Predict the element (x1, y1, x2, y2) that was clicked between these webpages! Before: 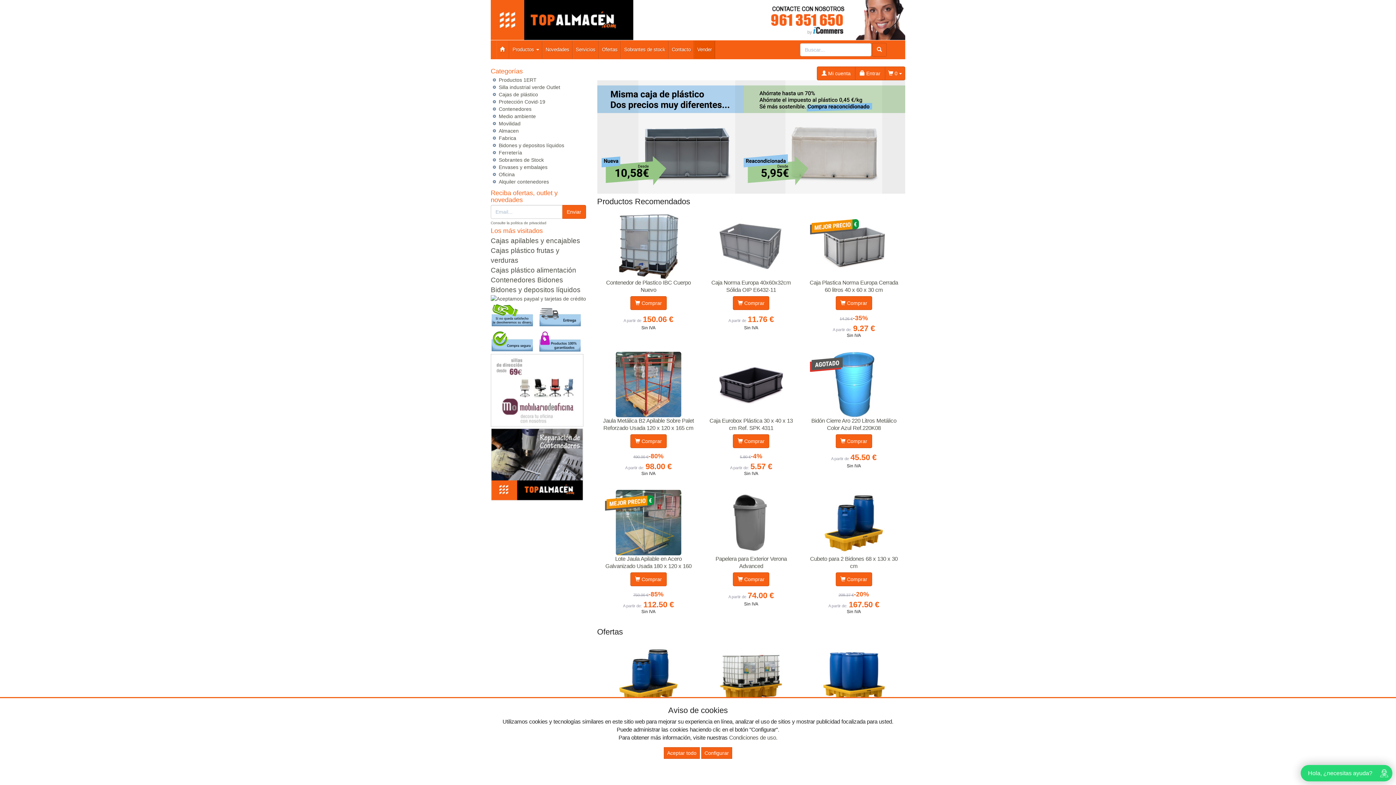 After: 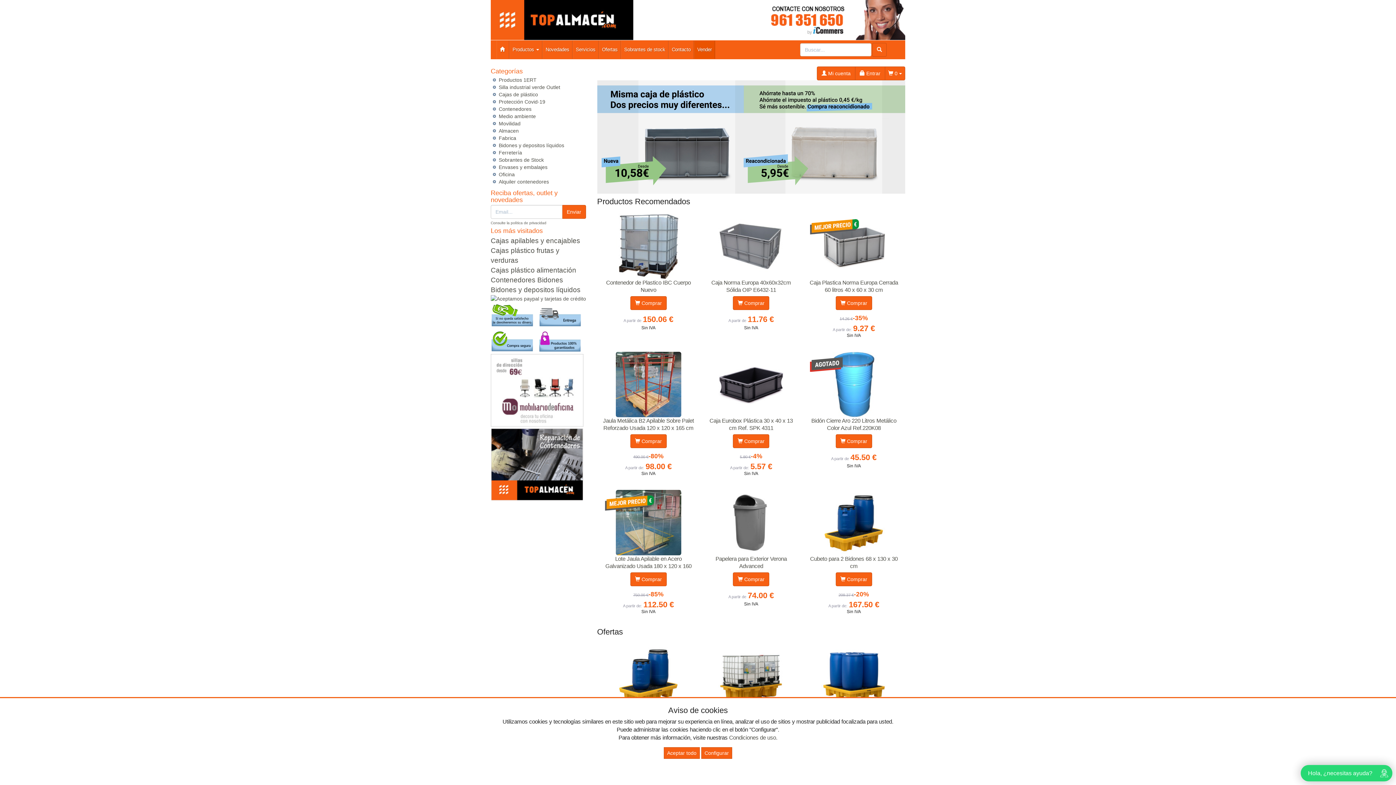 Action: bbox: (490, 461, 583, 467)